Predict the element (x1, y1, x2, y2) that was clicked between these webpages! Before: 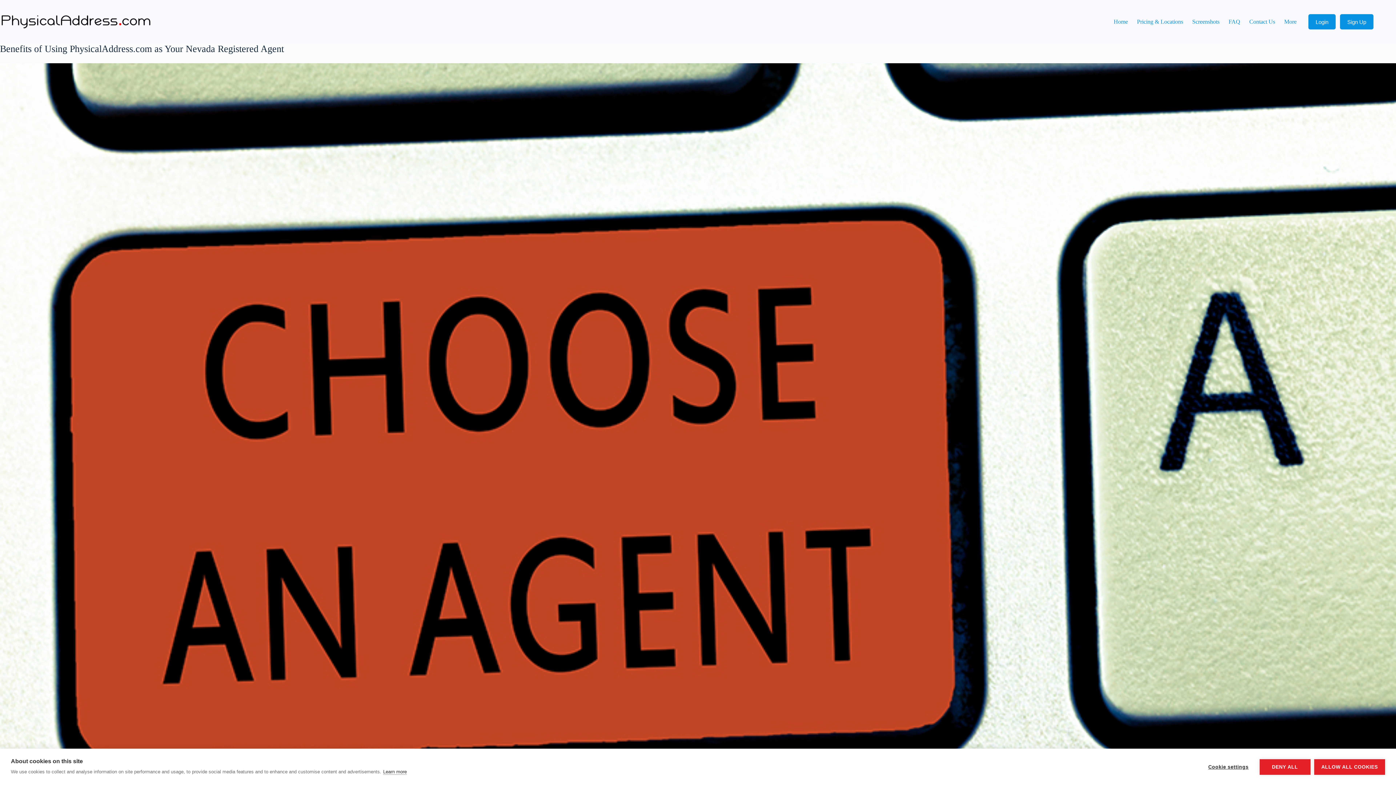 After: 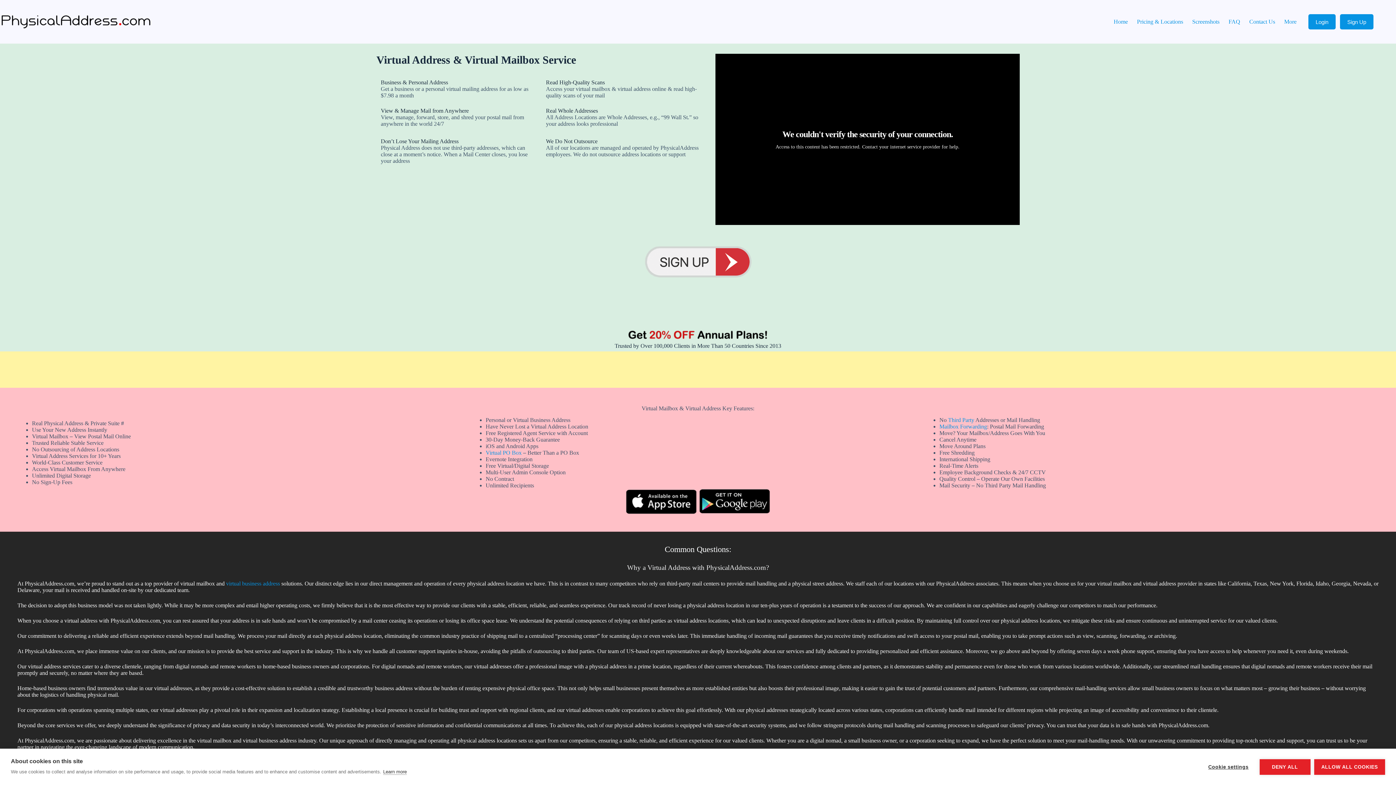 Action: bbox: (0, 14, 153, 29)